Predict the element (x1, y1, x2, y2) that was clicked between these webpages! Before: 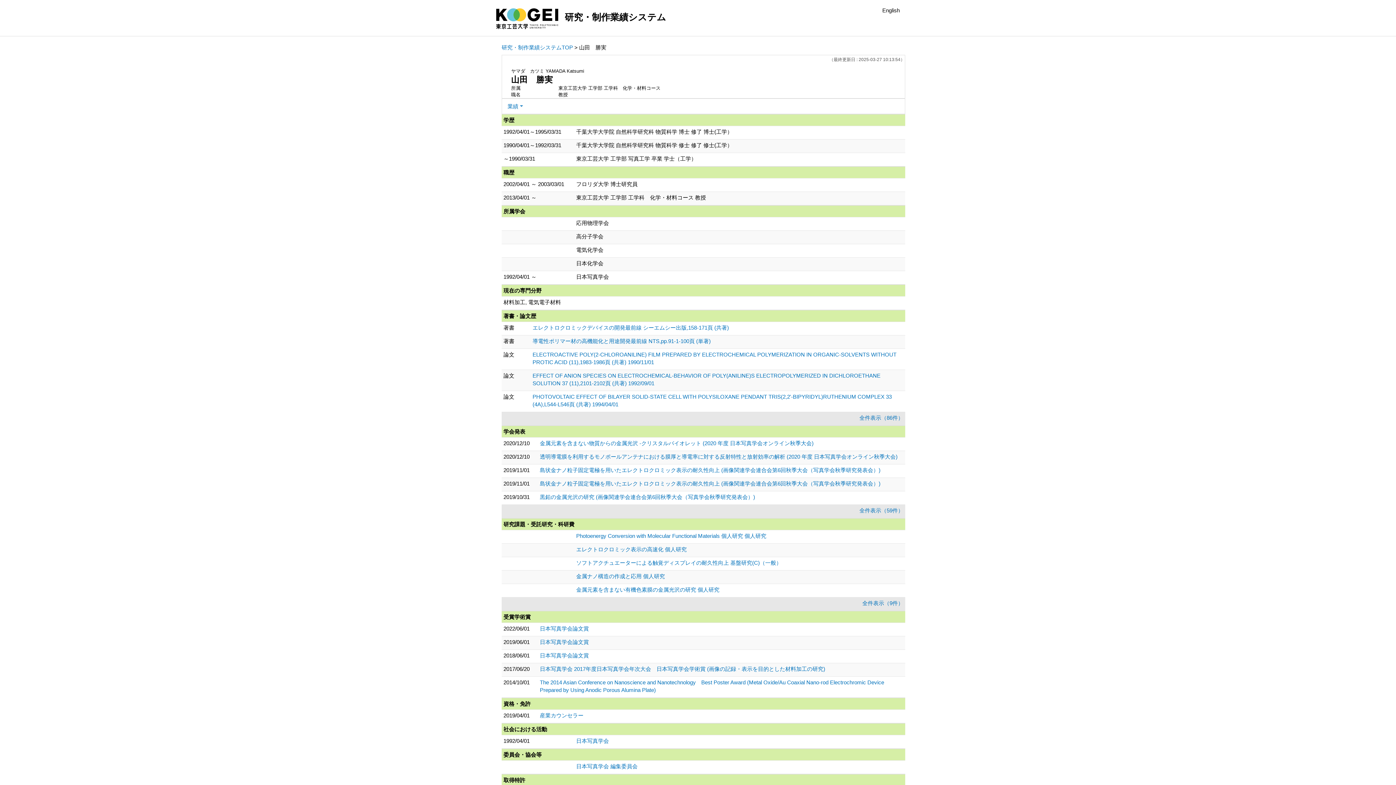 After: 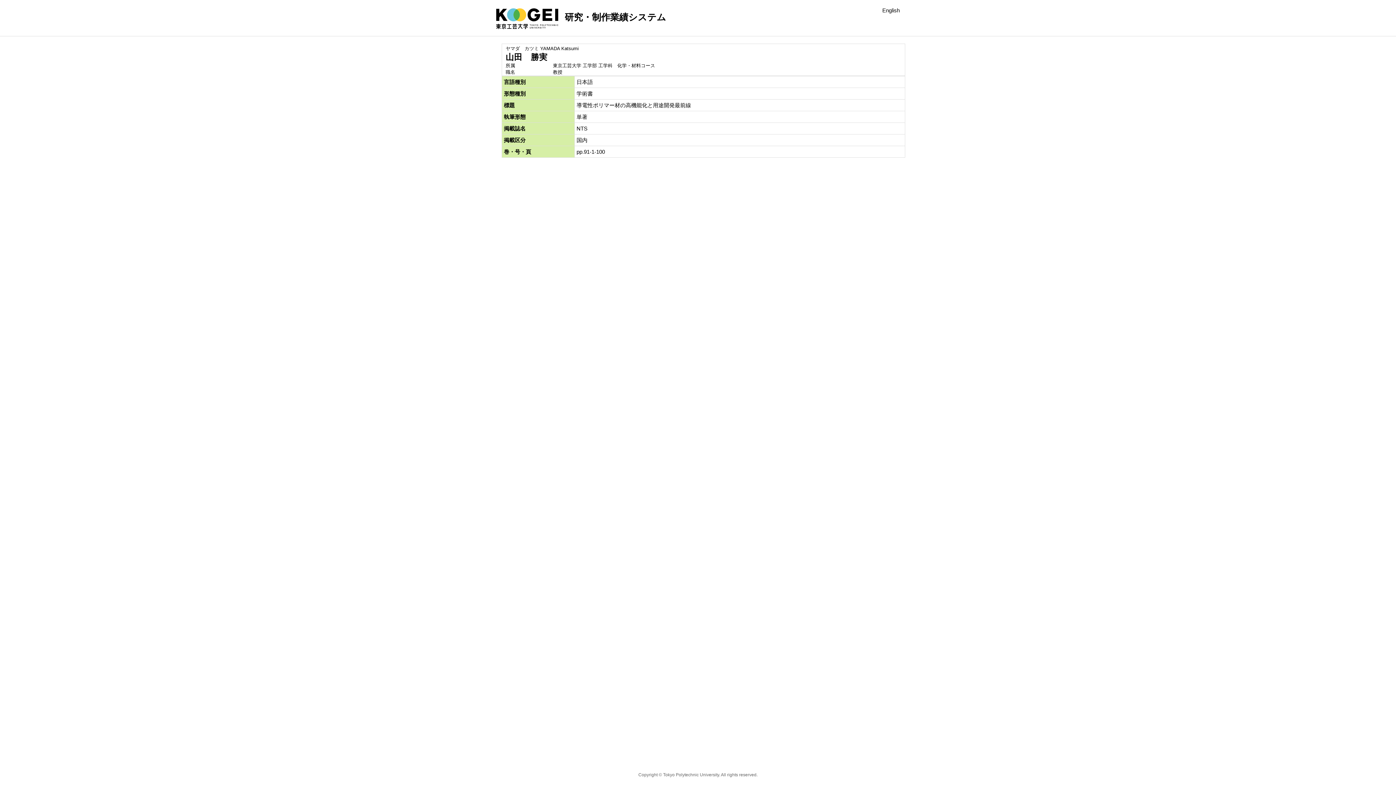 Action: label: 導電性ポリマー材の高機能化と用途開発最前線 NTS,pp.91-1-100頁 (単著) bbox: (532, 338, 710, 344)